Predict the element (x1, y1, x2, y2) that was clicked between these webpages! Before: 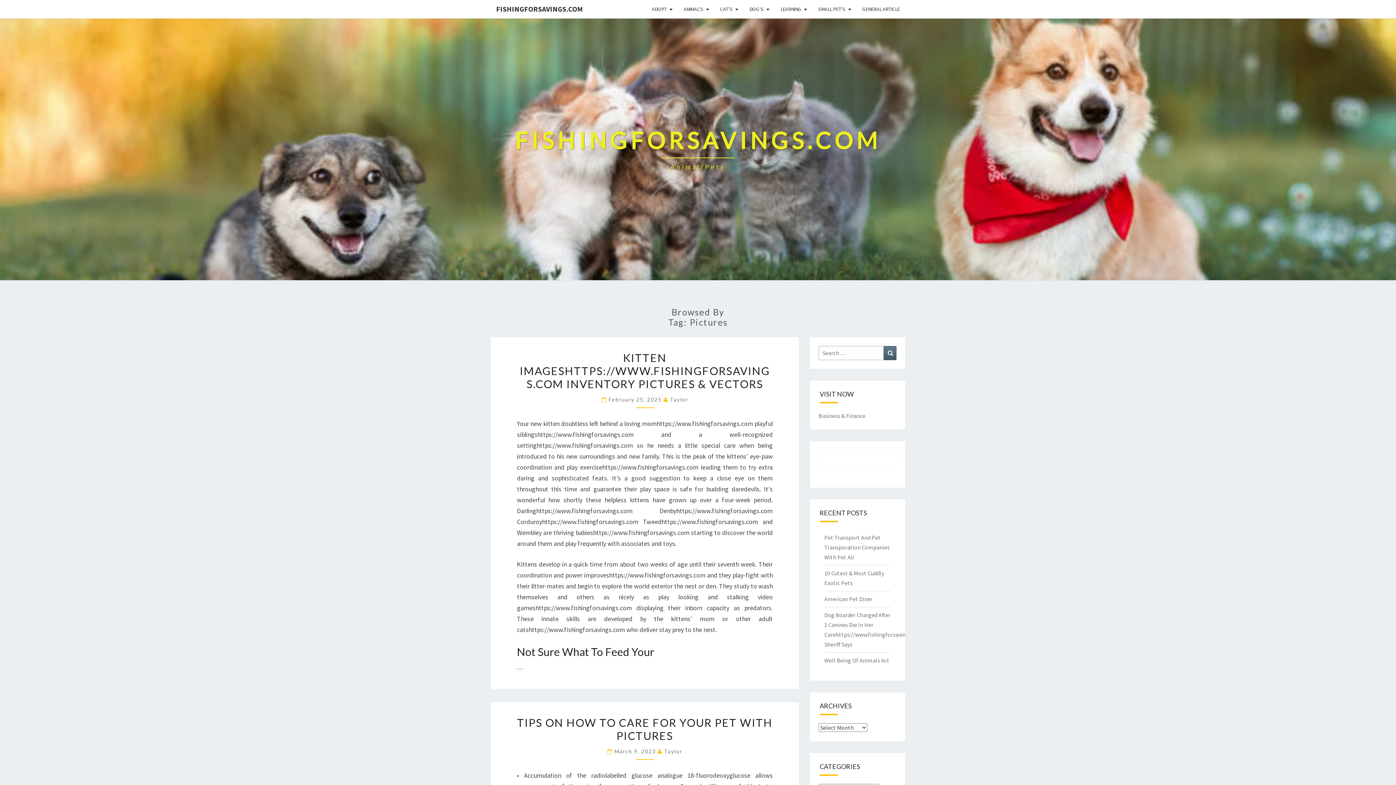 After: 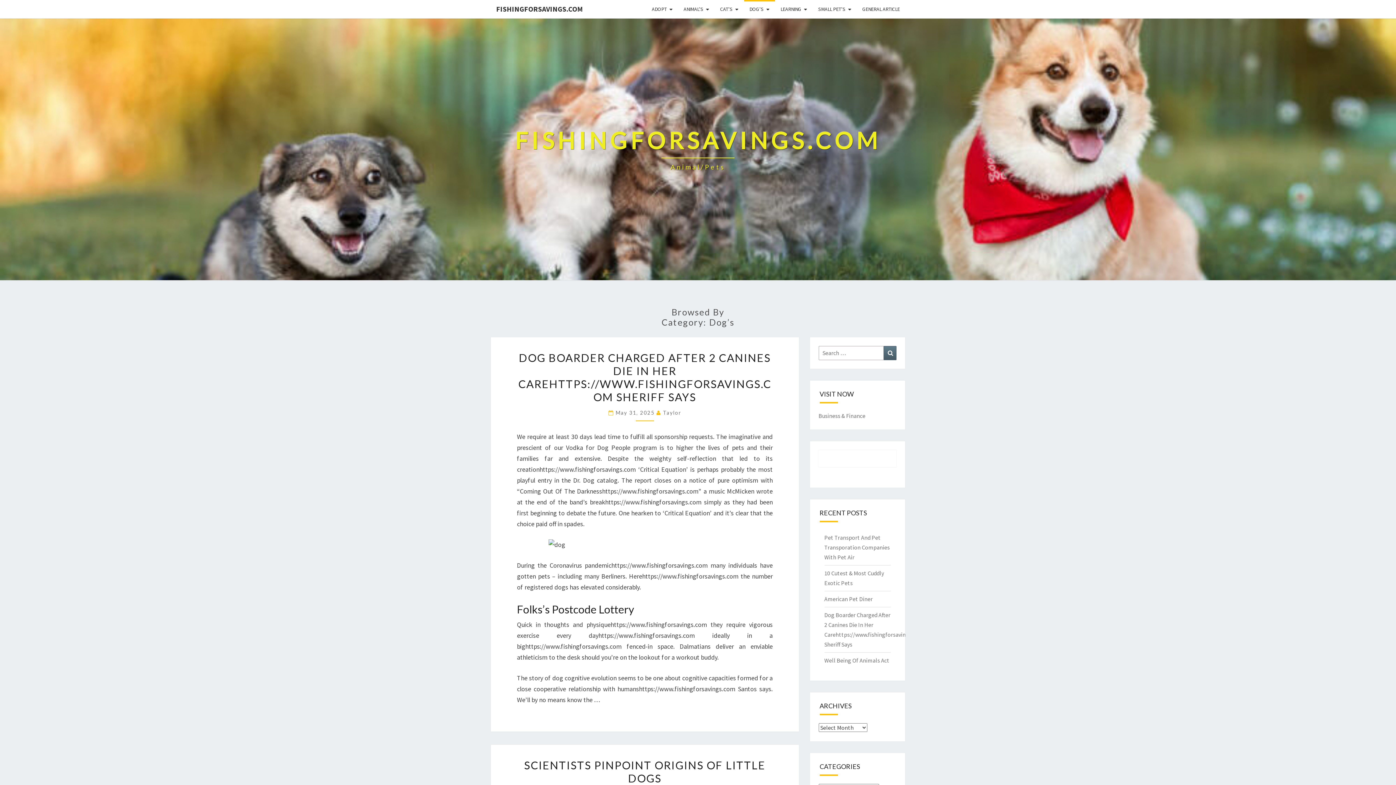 Action: label: DOG’S bbox: (744, 0, 775, 18)